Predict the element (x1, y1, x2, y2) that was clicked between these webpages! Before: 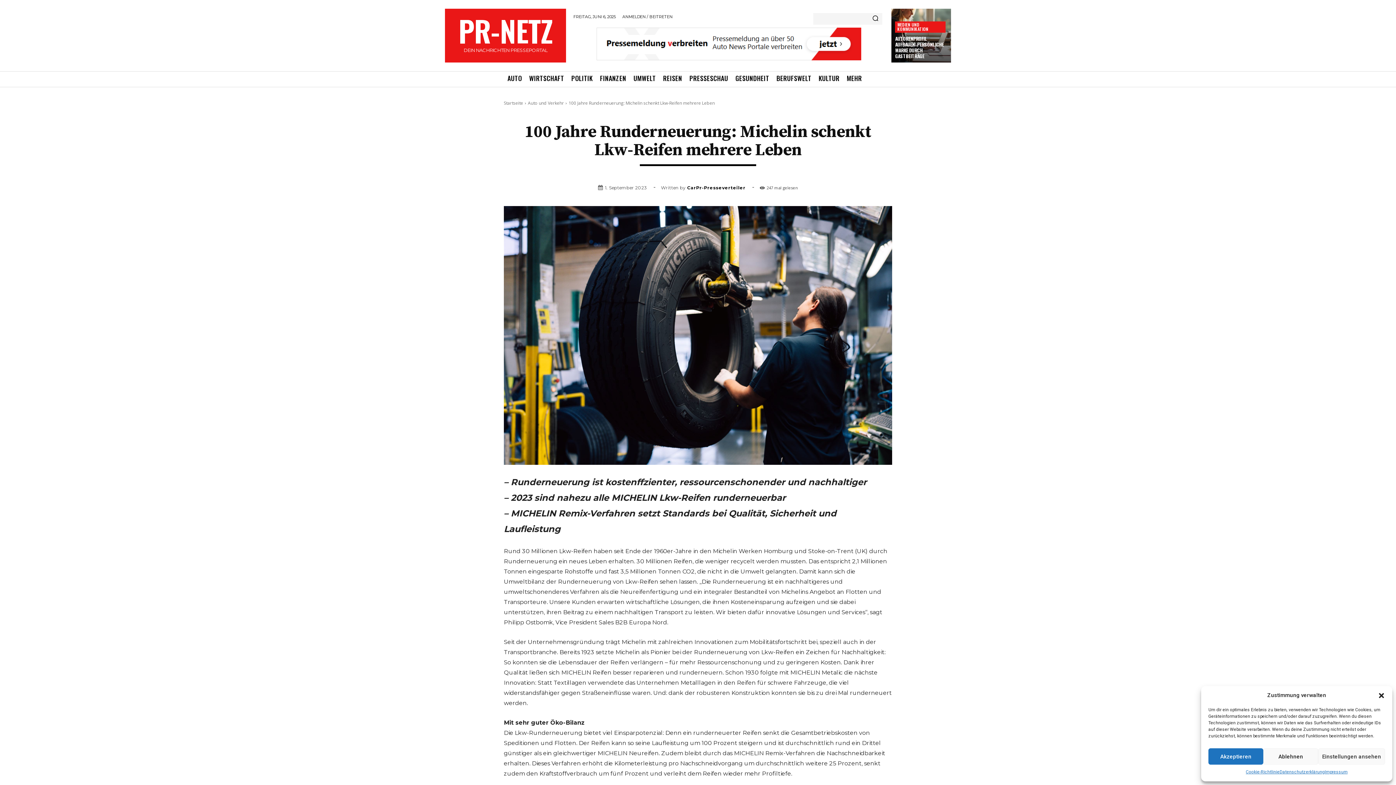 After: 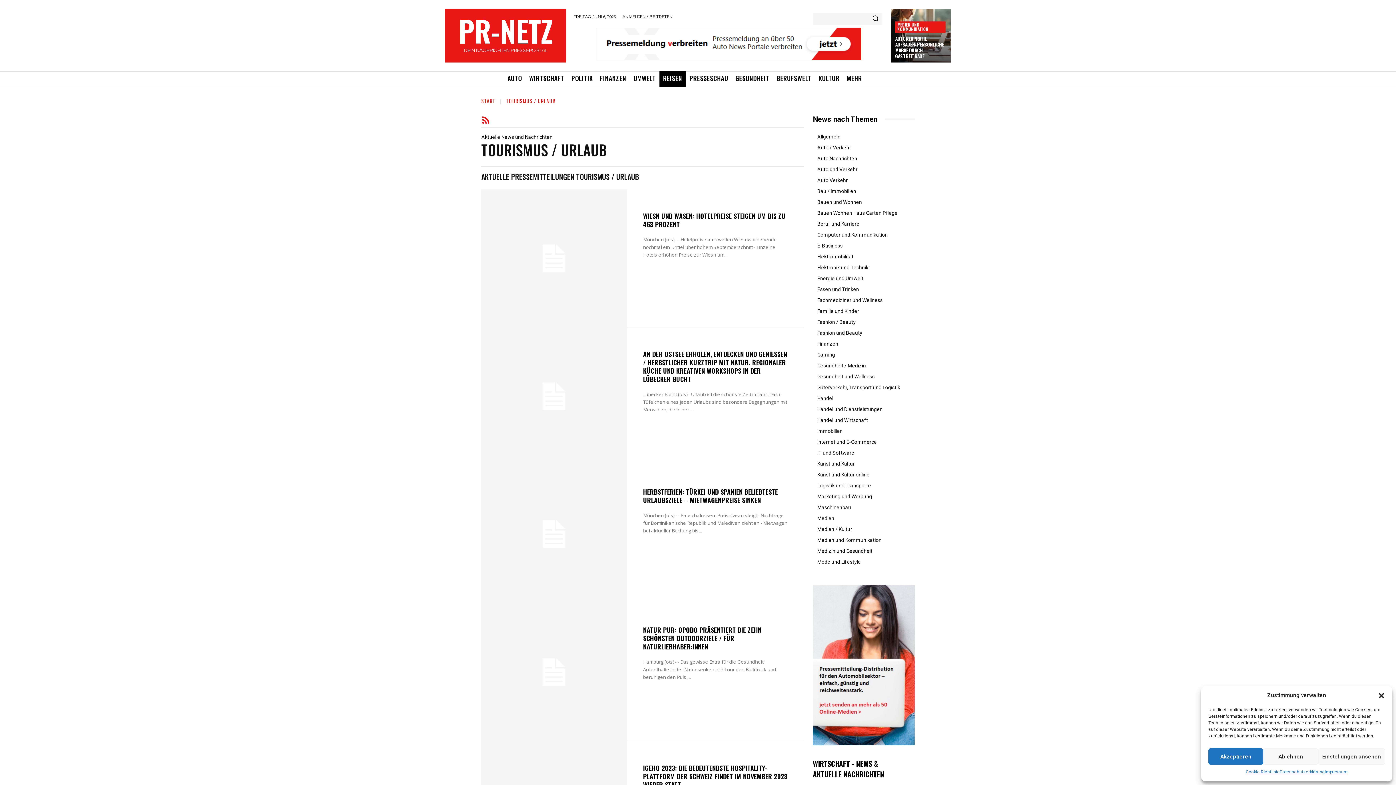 Action: label: REISEN bbox: (659, 71, 685, 87)